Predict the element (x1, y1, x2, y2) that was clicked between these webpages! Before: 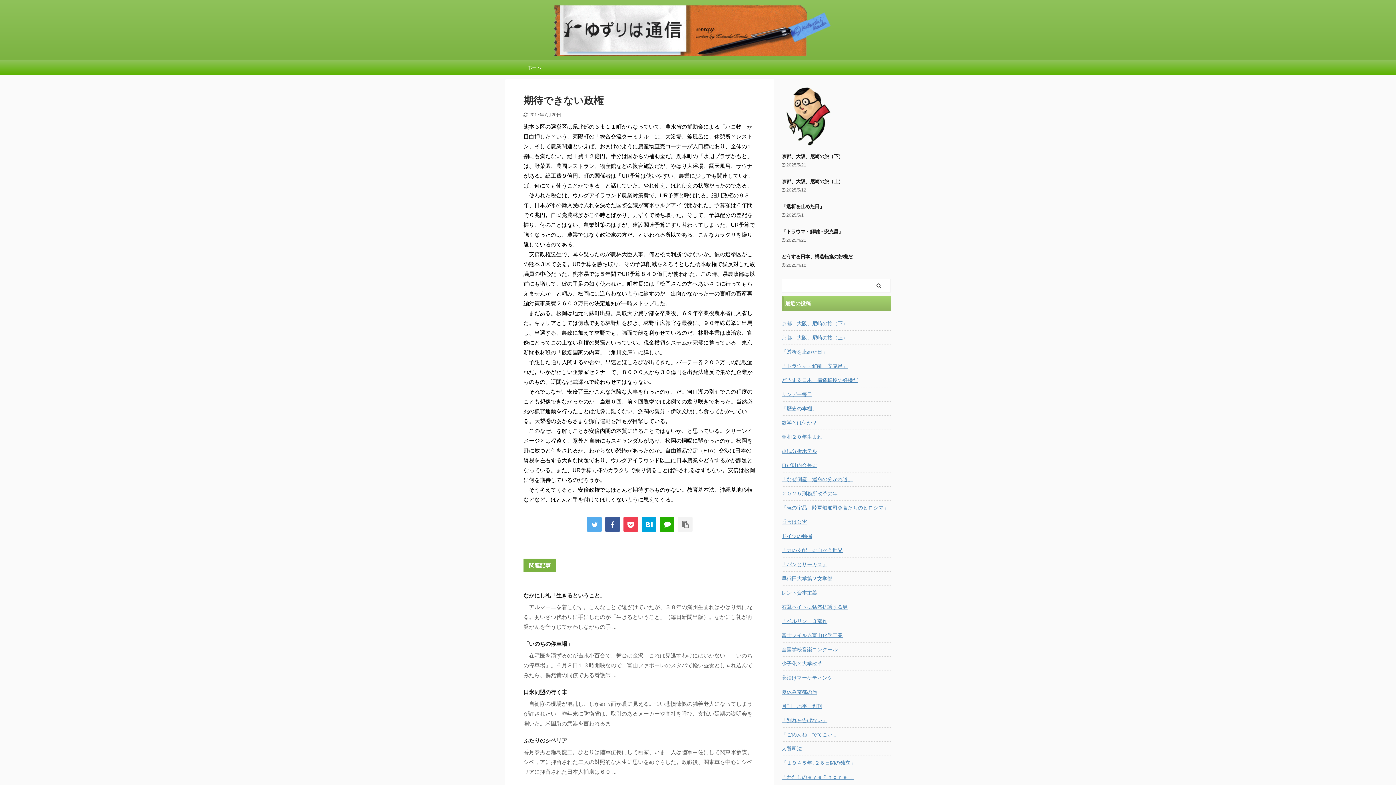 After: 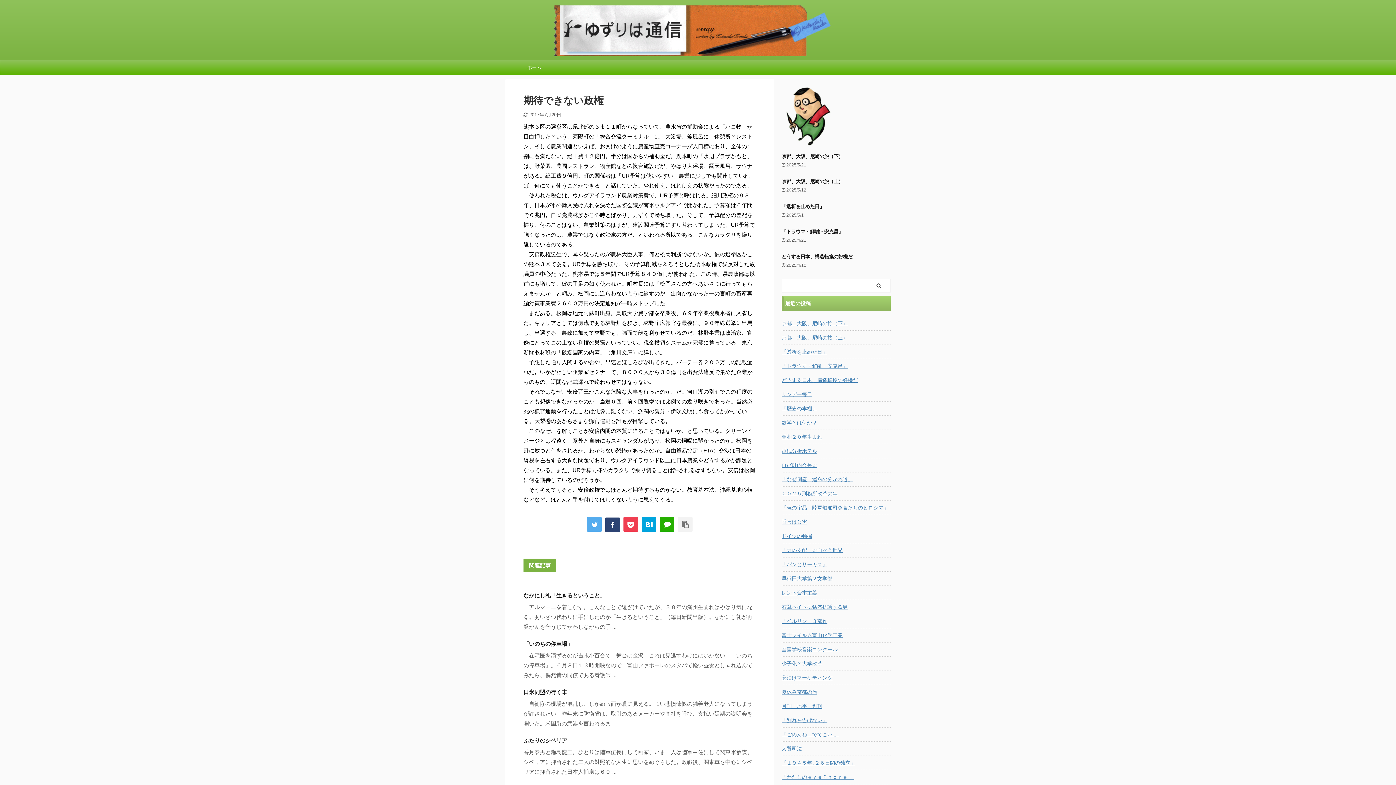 Action: bbox: (605, 517, 620, 532)